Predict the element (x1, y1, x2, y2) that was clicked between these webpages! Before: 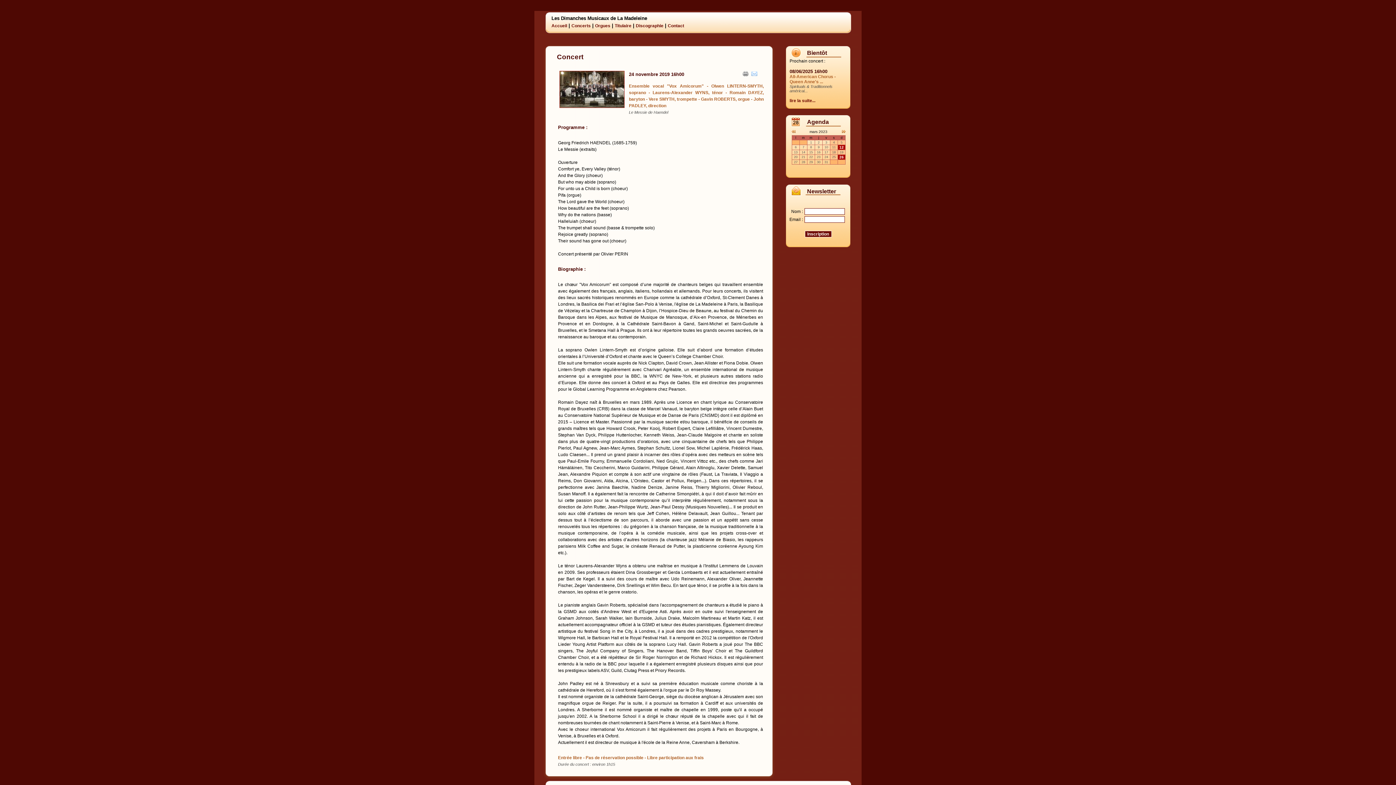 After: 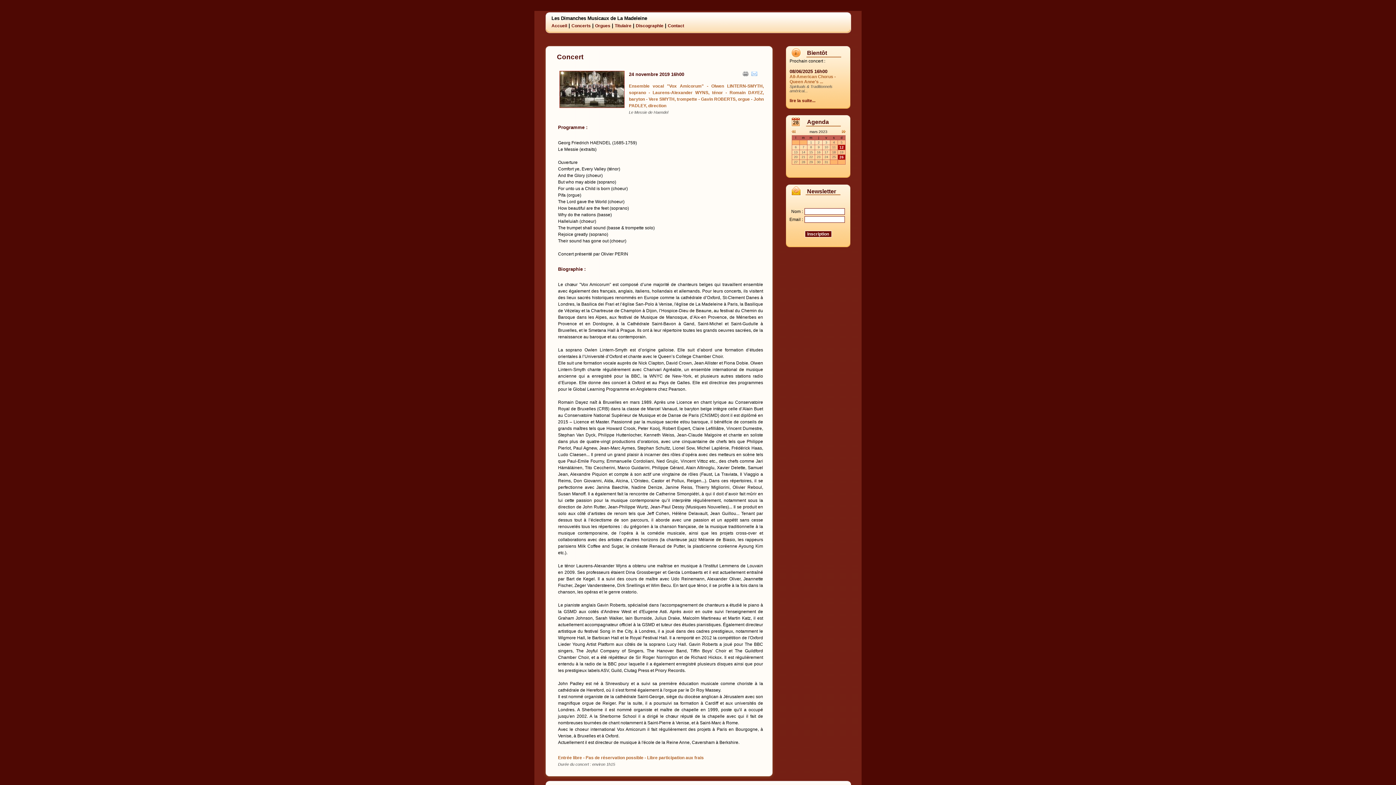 Action: bbox: (751, 72, 757, 77)